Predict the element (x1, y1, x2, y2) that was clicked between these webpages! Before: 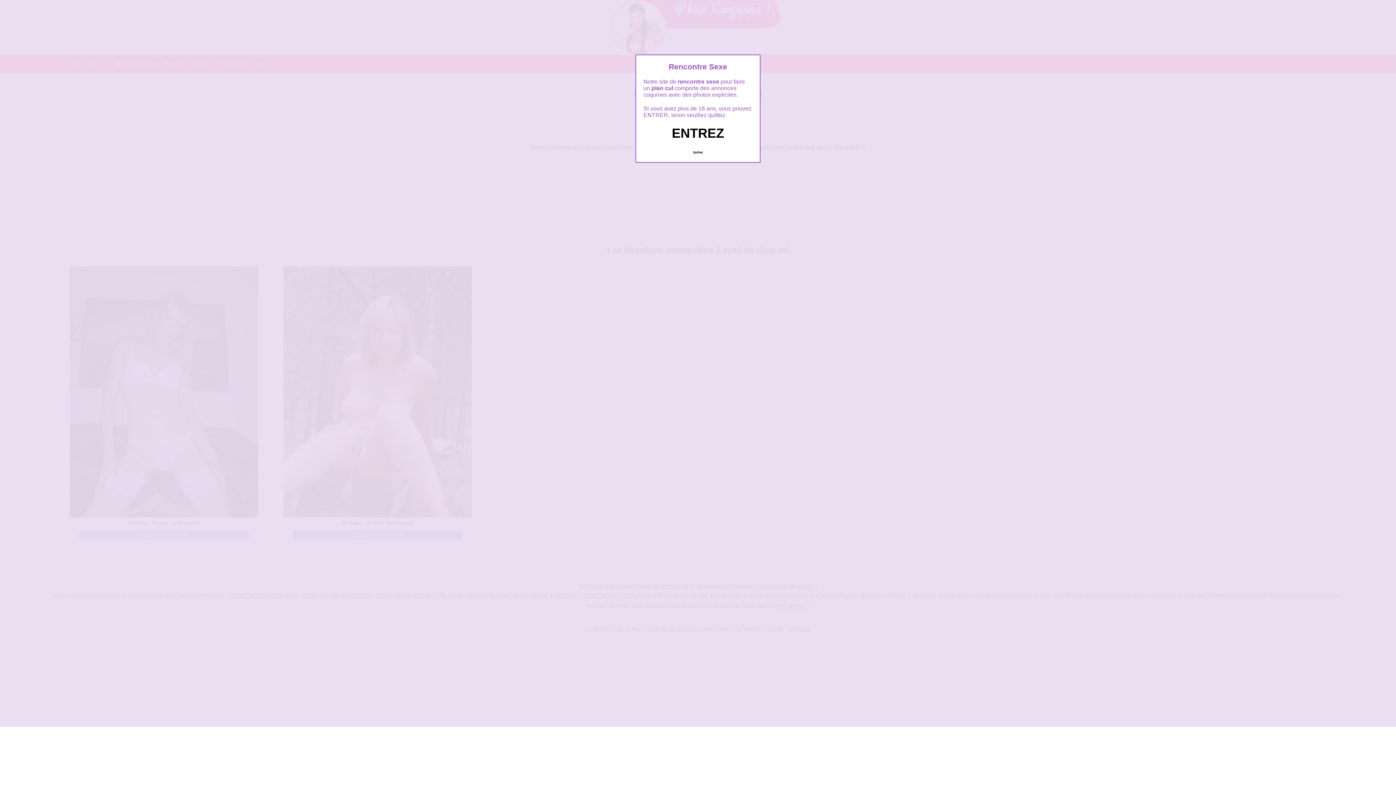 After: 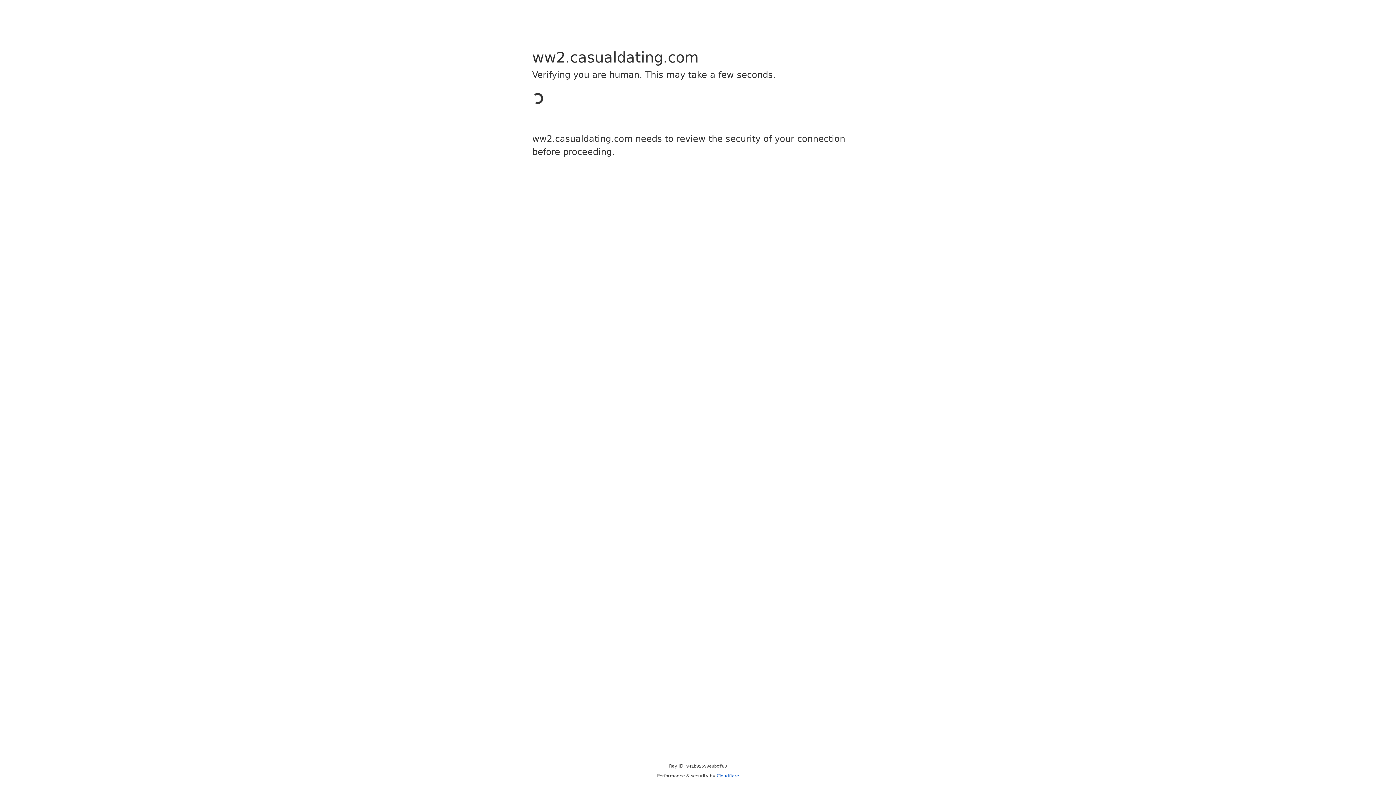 Action: label: Quittez bbox: (689, 147, 706, 157)